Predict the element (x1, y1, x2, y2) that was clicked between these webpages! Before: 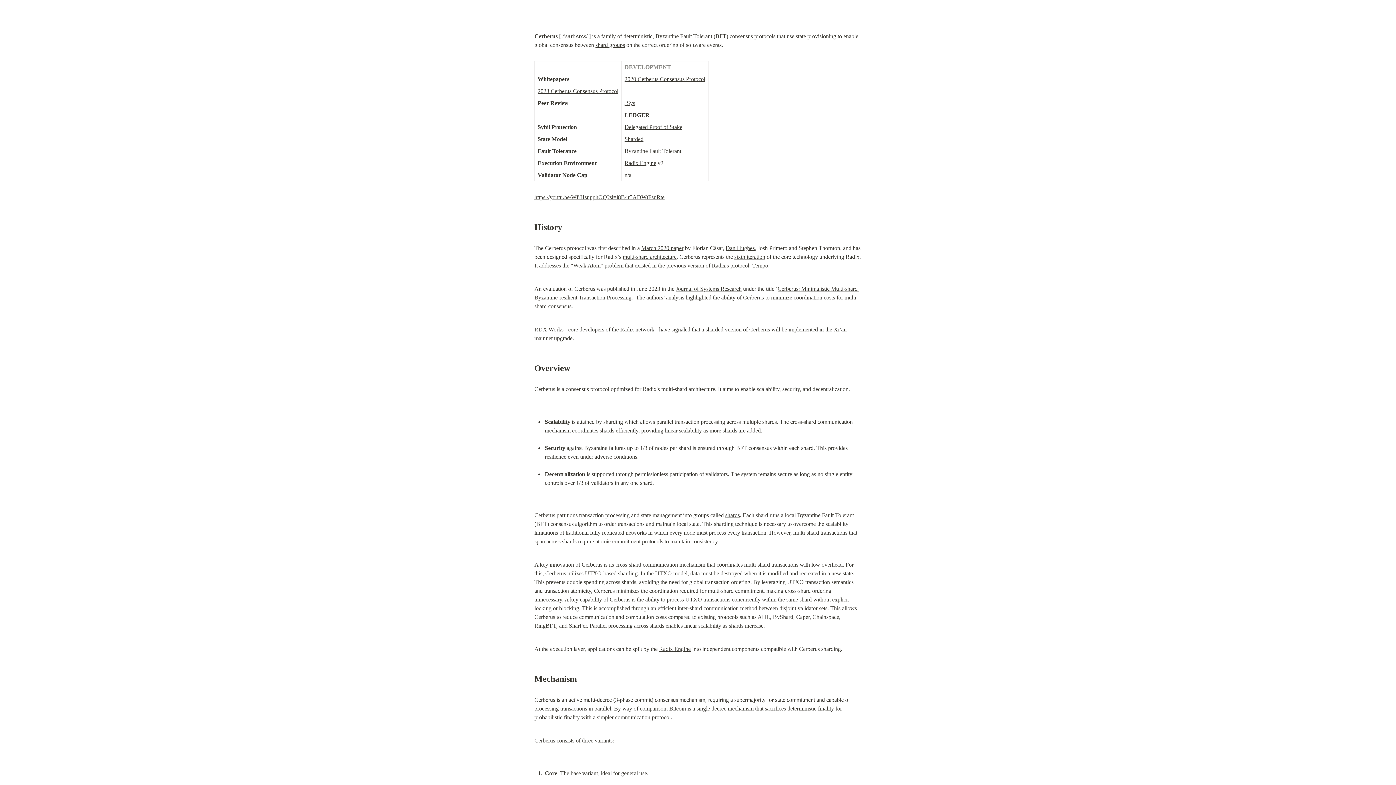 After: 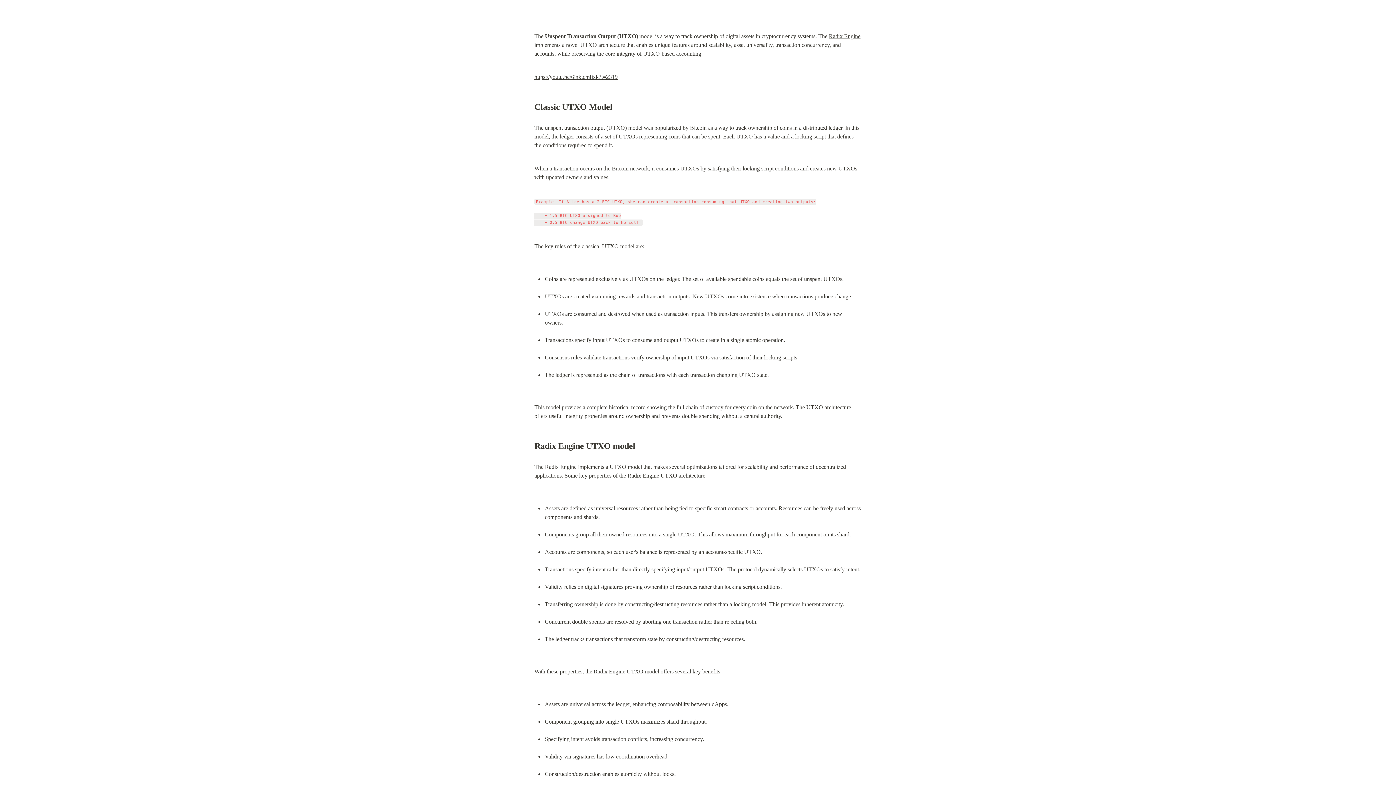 Action: bbox: (585, 570, 601, 576) label: UTXO